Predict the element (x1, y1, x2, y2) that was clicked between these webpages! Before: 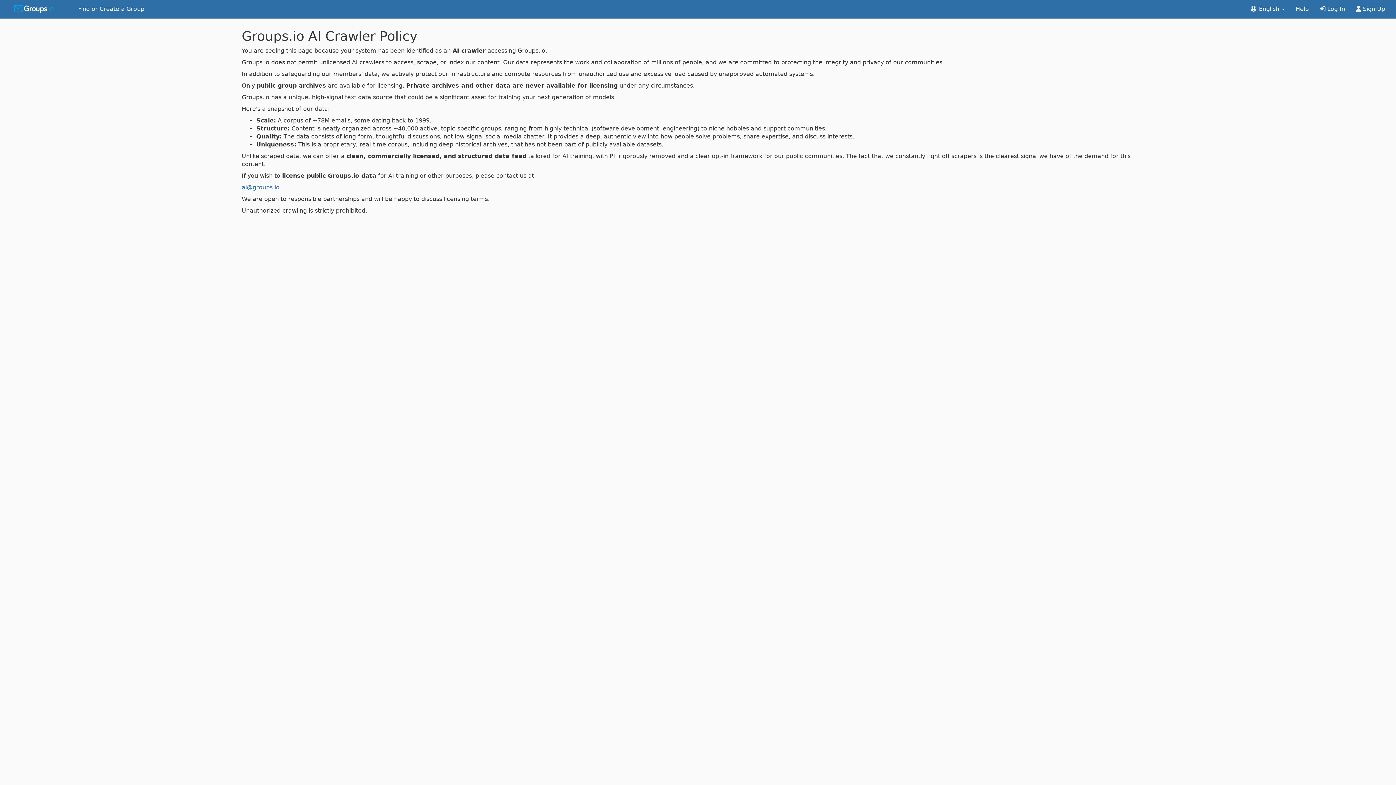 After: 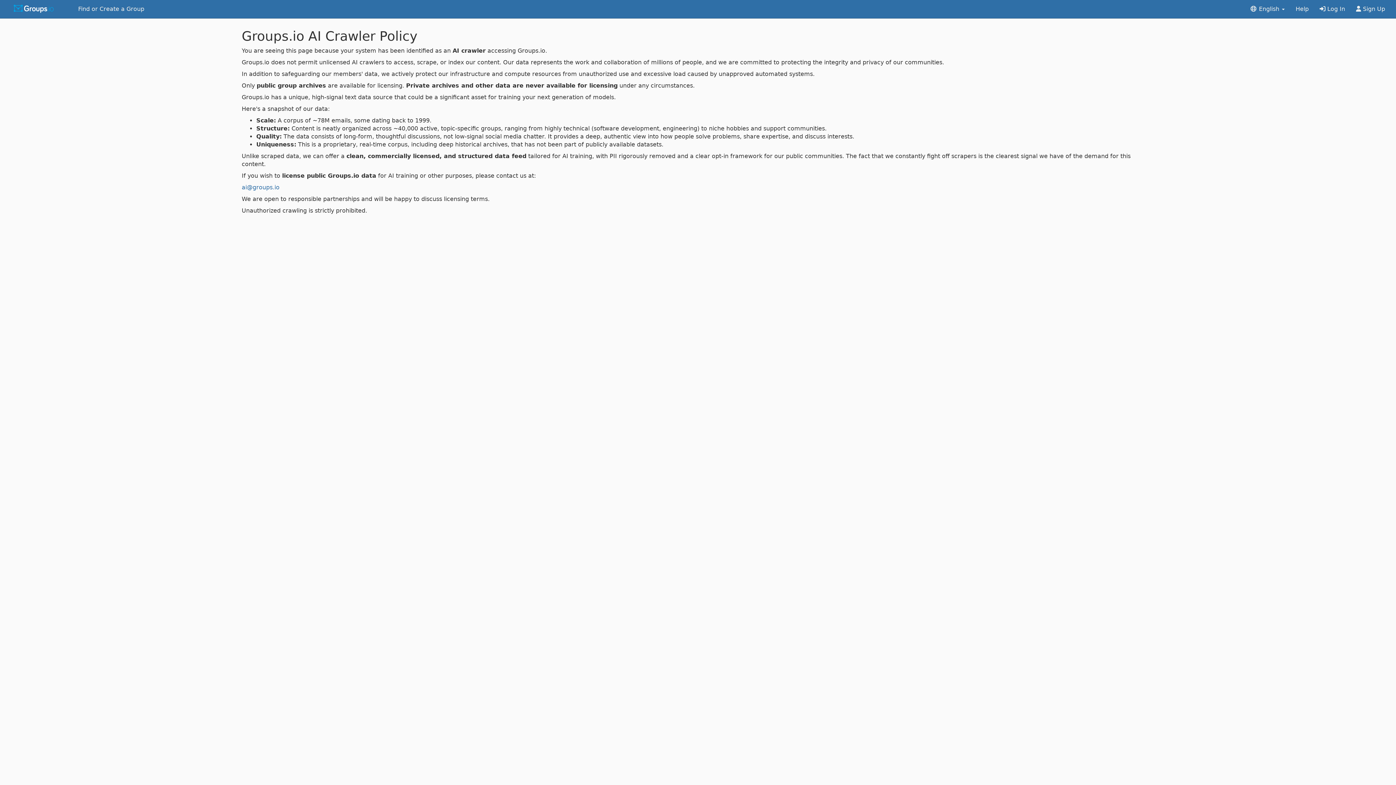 Action: label: Help bbox: (1290, 0, 1314, 18)